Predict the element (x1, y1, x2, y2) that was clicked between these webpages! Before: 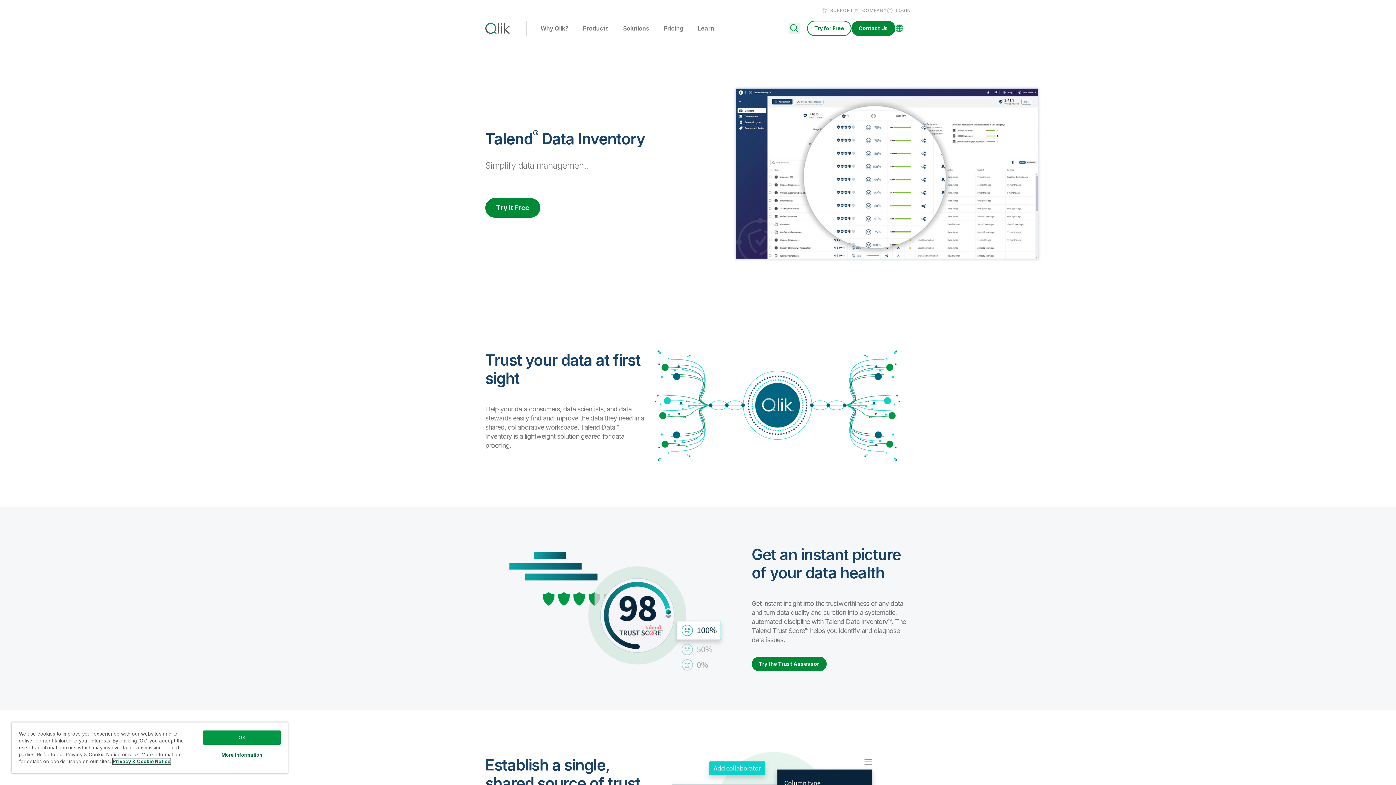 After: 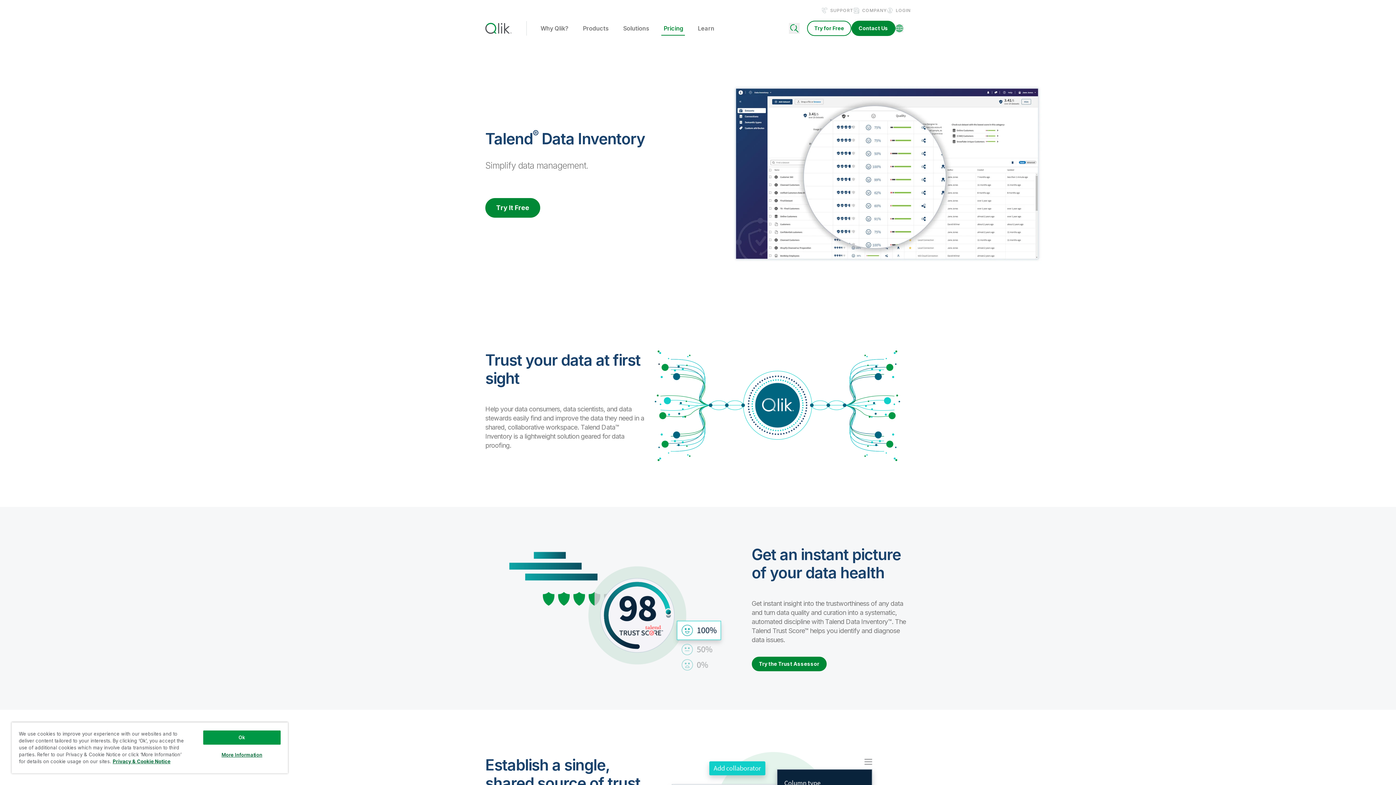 Action: label: Pricing bbox: (656, 25, 690, 42)